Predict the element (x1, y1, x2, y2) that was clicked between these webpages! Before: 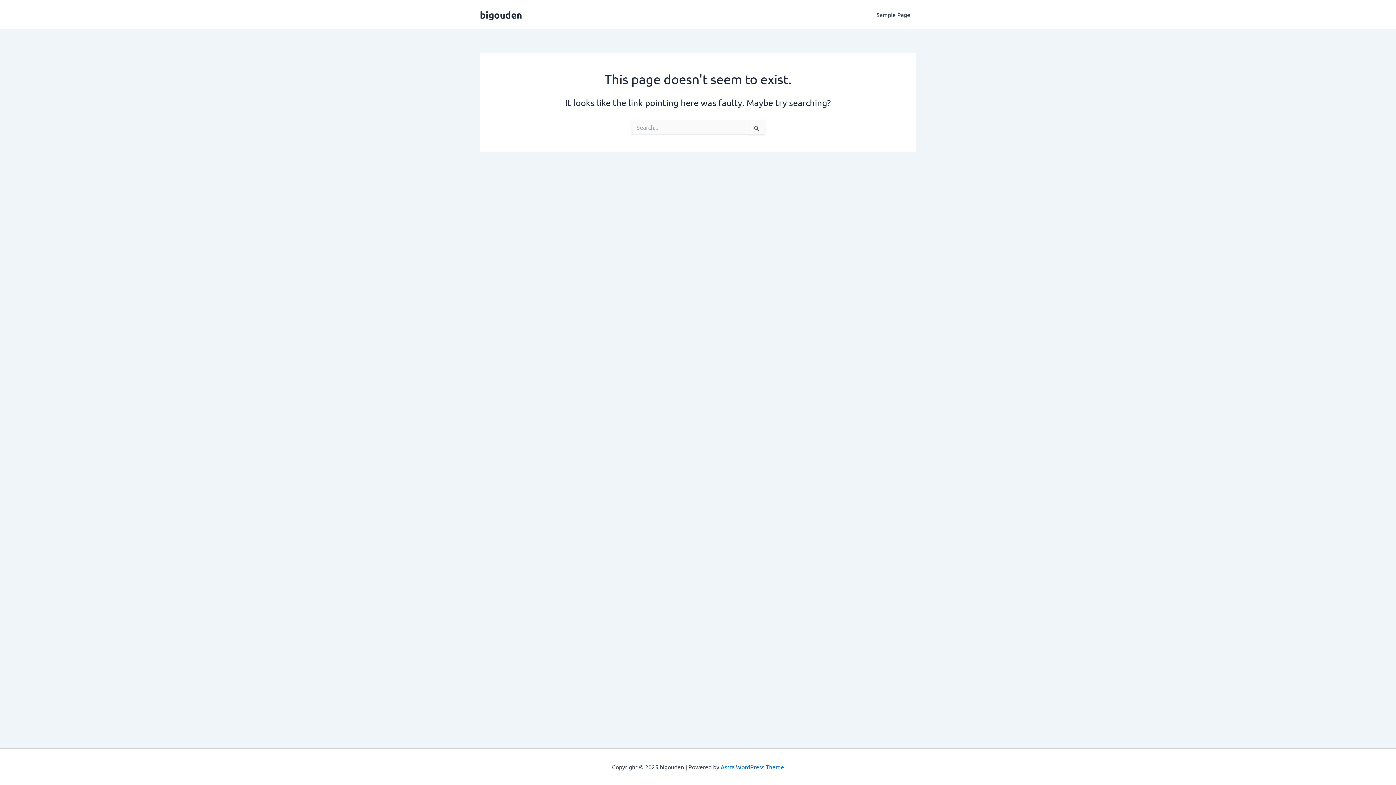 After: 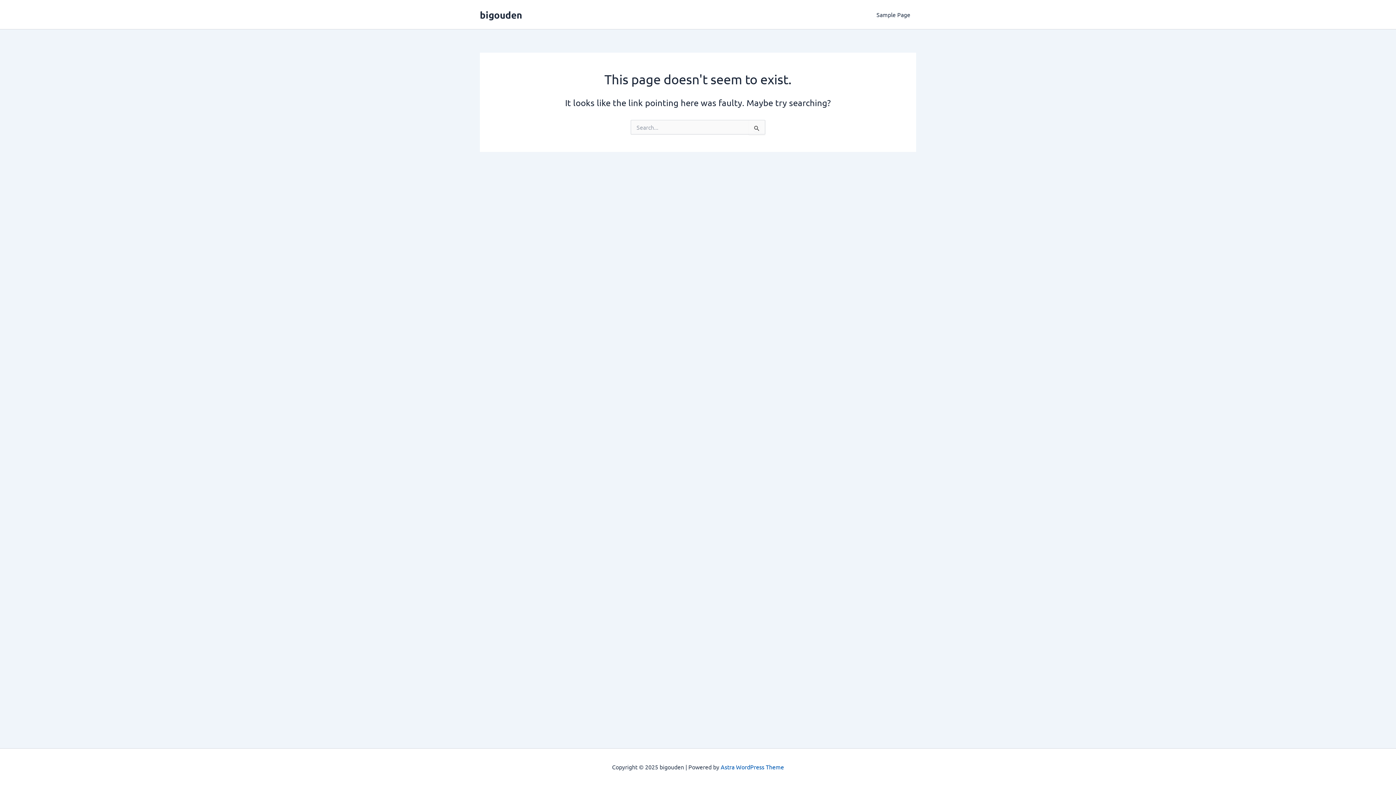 Action: bbox: (720, 763, 784, 770) label: Astra WordPress Theme